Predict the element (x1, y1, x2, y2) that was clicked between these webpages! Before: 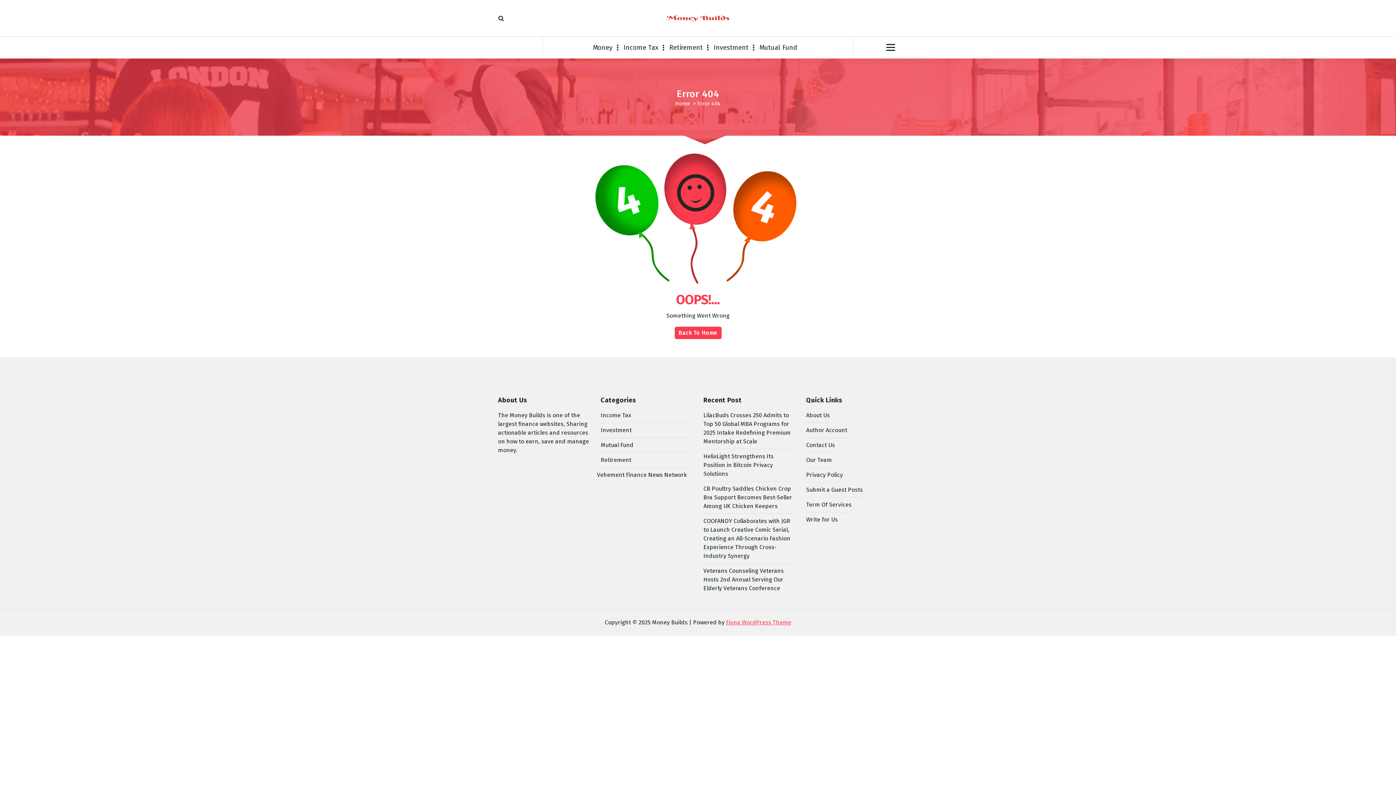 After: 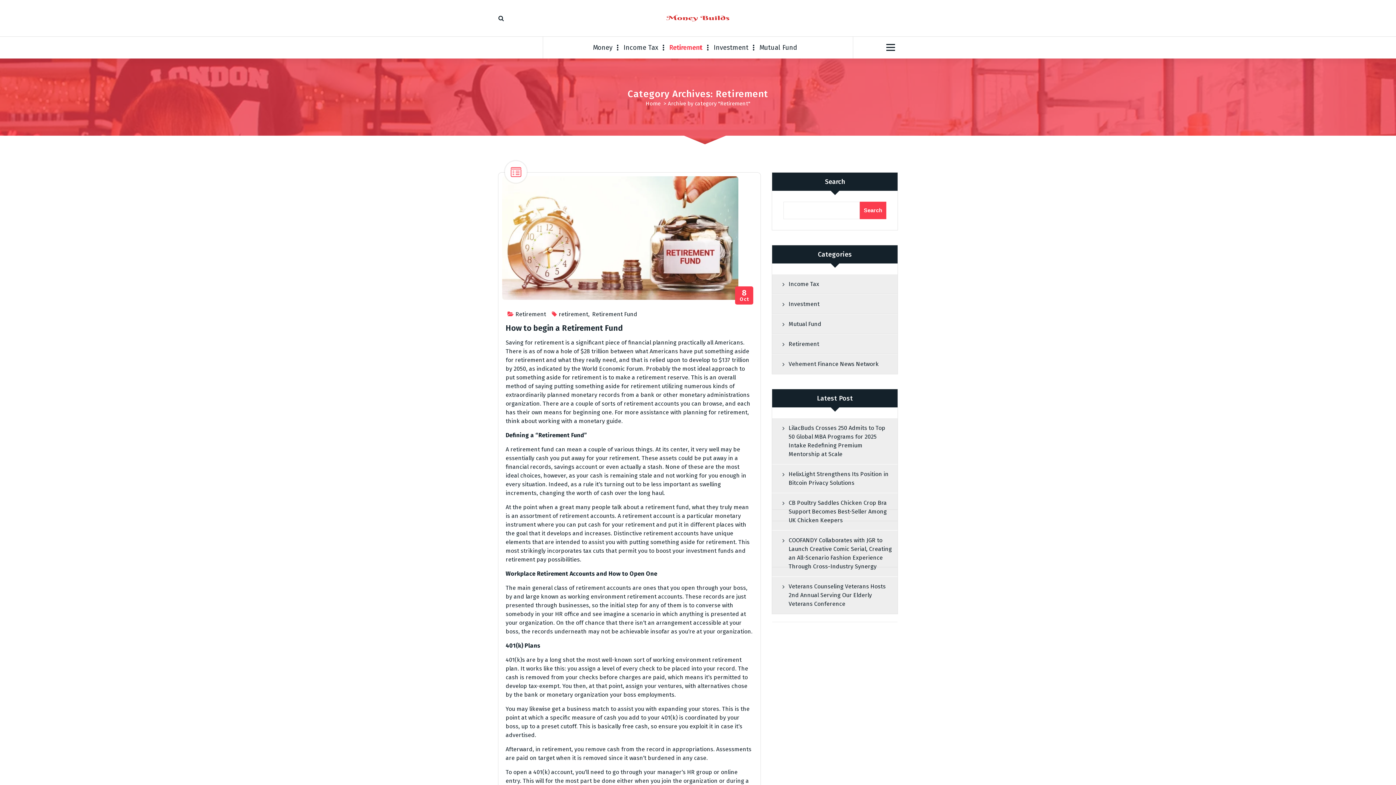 Action: label: Retirement bbox: (663, 36, 708, 58)